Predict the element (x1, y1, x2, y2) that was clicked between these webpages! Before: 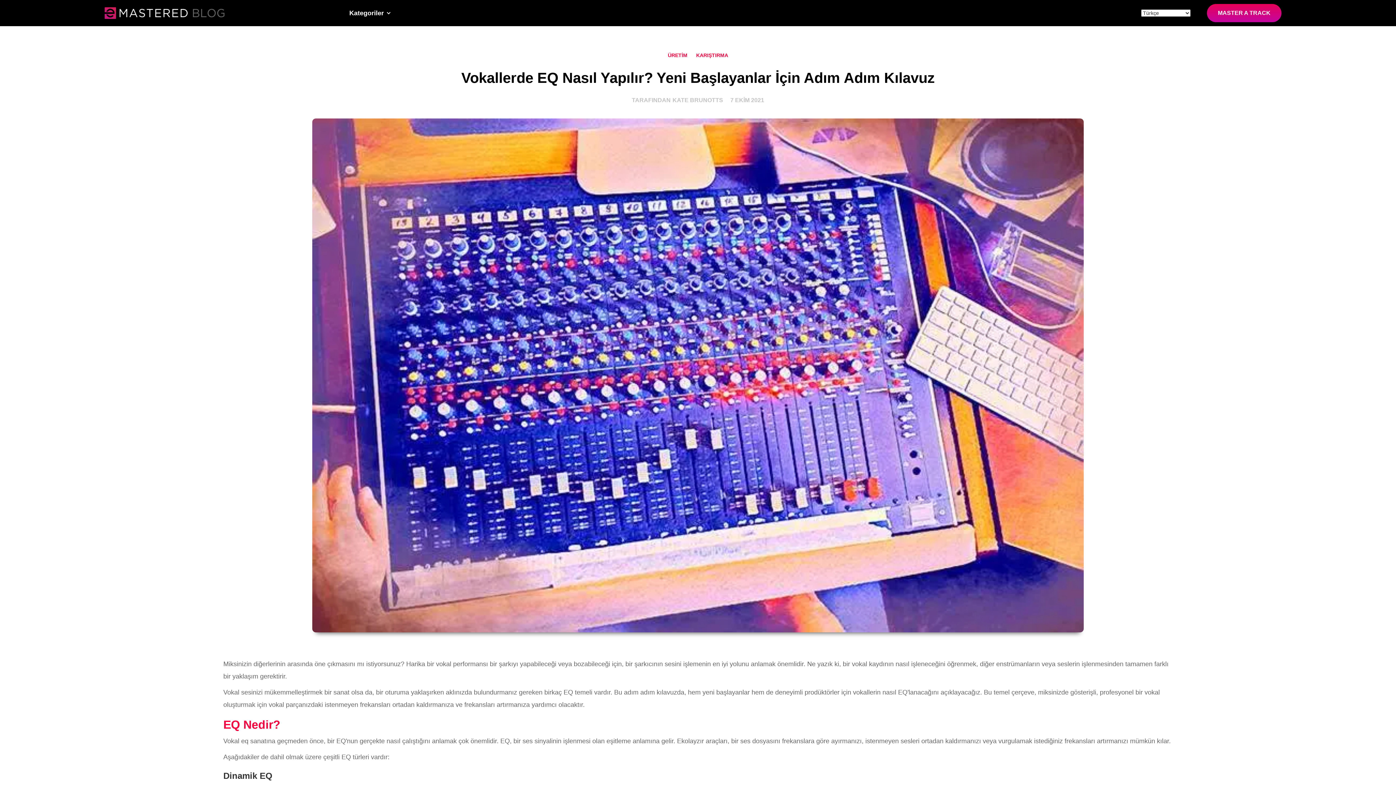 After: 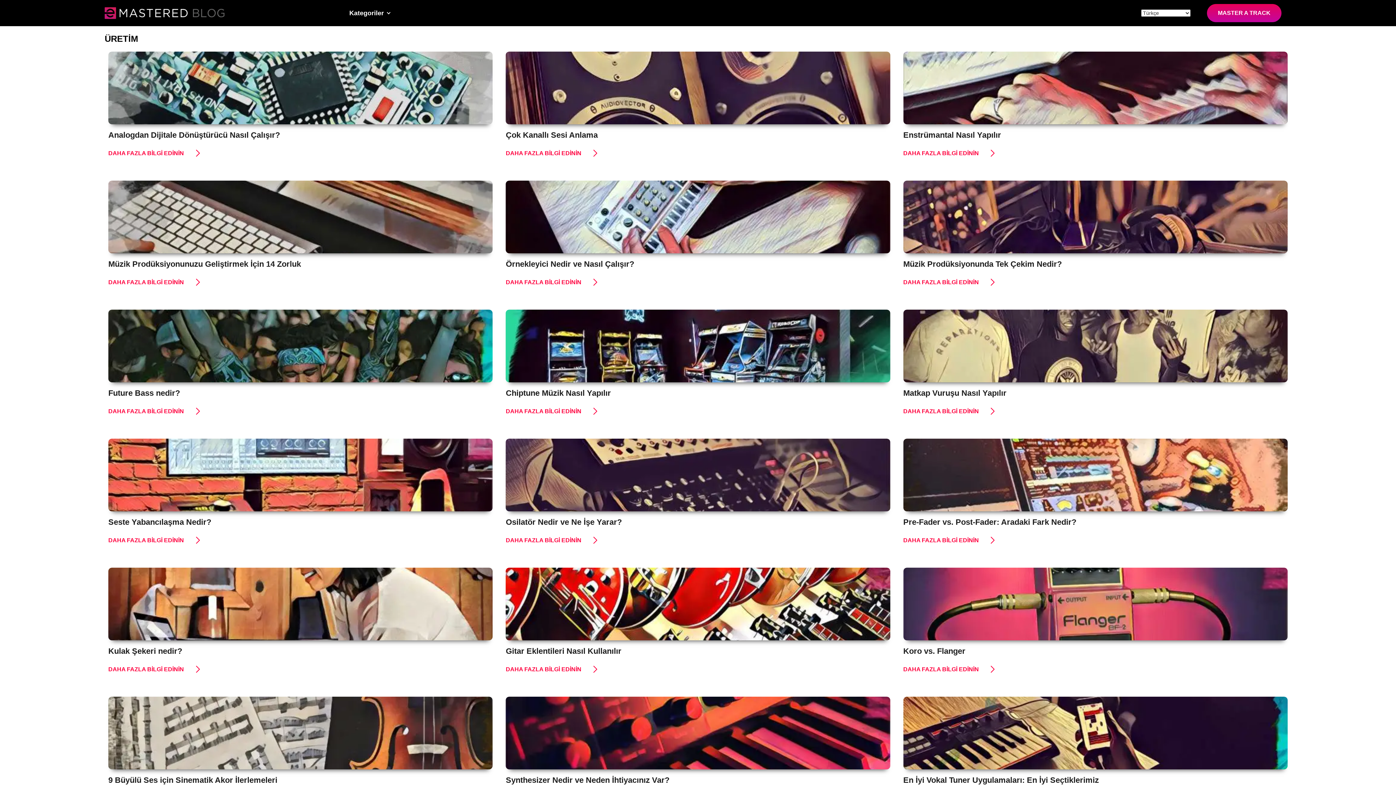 Action: bbox: (664, 48, 691, 62) label: ÜRETİM